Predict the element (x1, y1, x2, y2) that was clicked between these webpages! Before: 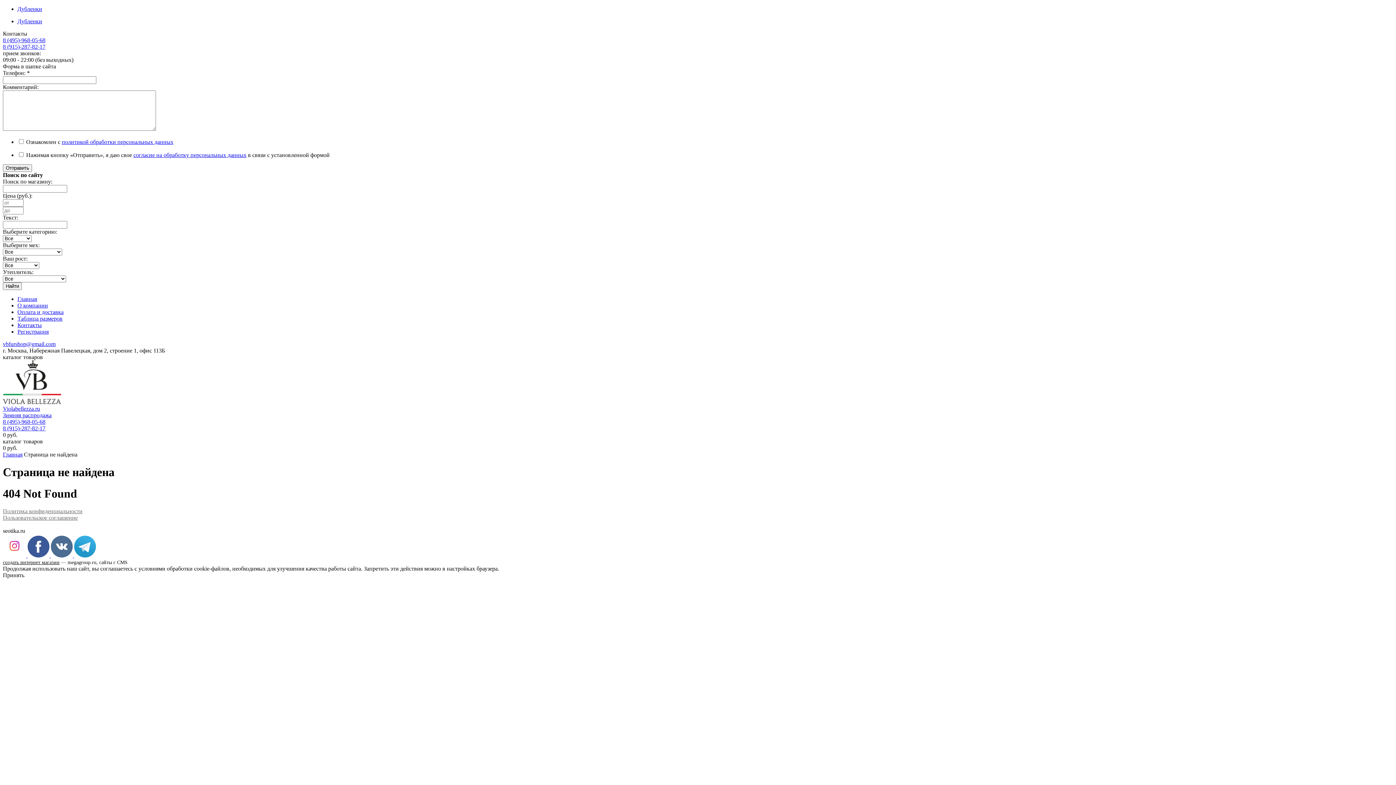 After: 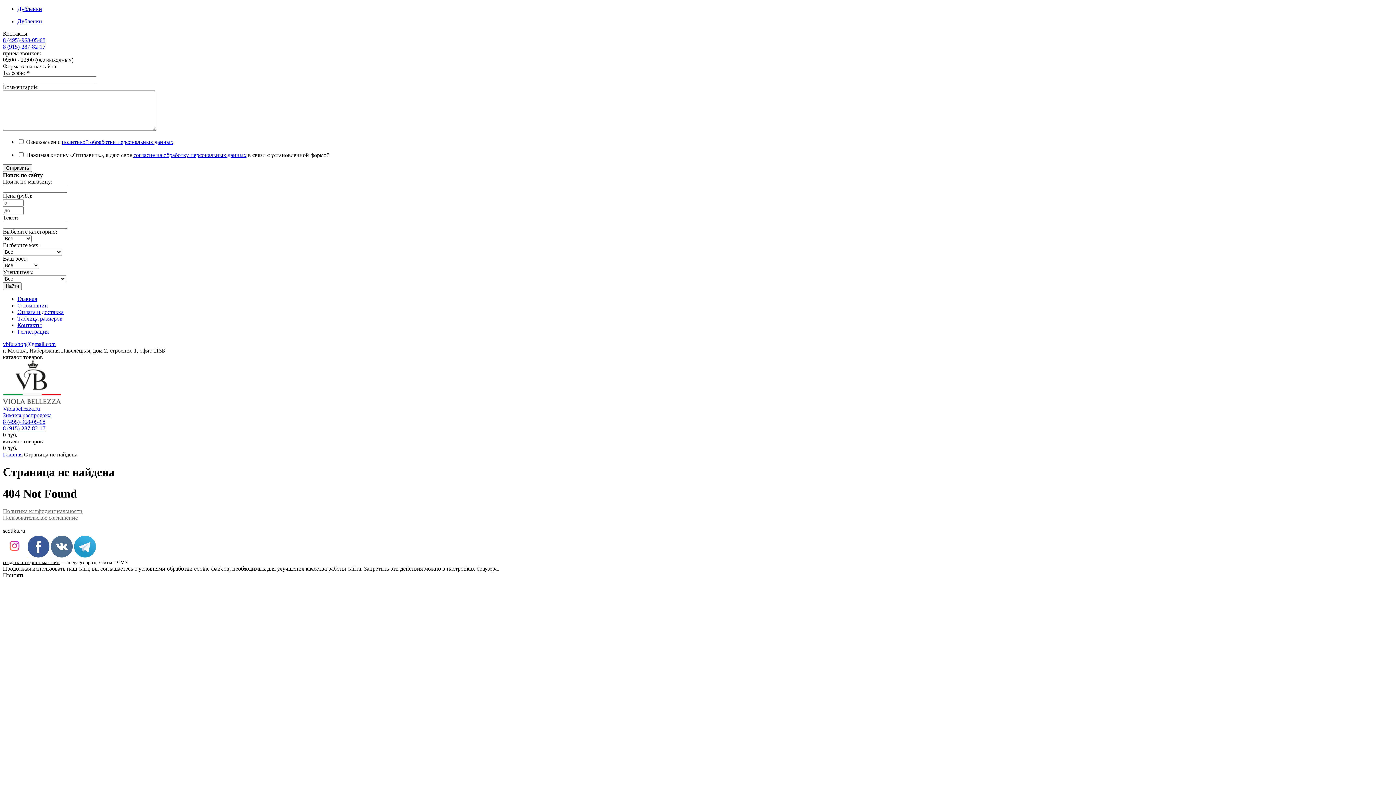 Action: label: 8 (495)-968-05-68 bbox: (2, 418, 45, 425)